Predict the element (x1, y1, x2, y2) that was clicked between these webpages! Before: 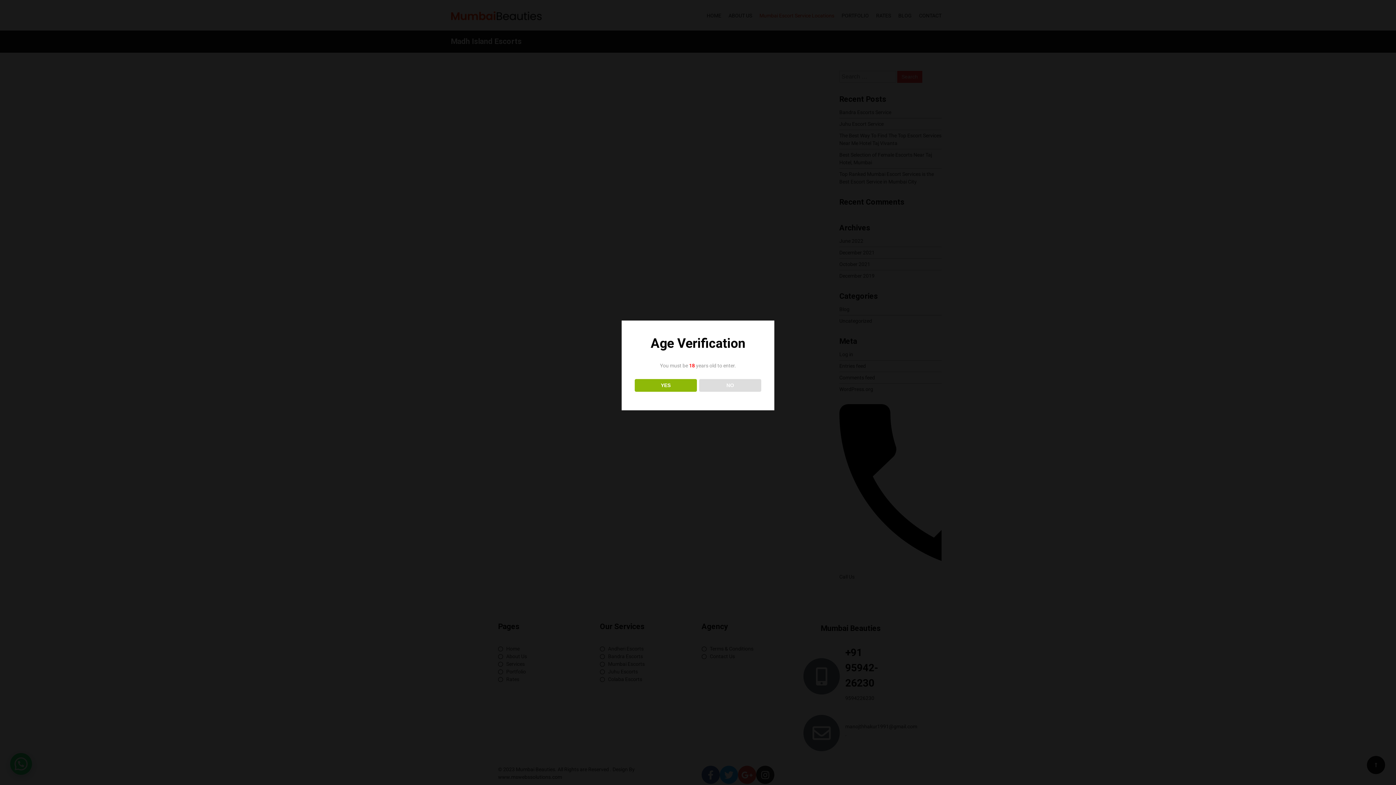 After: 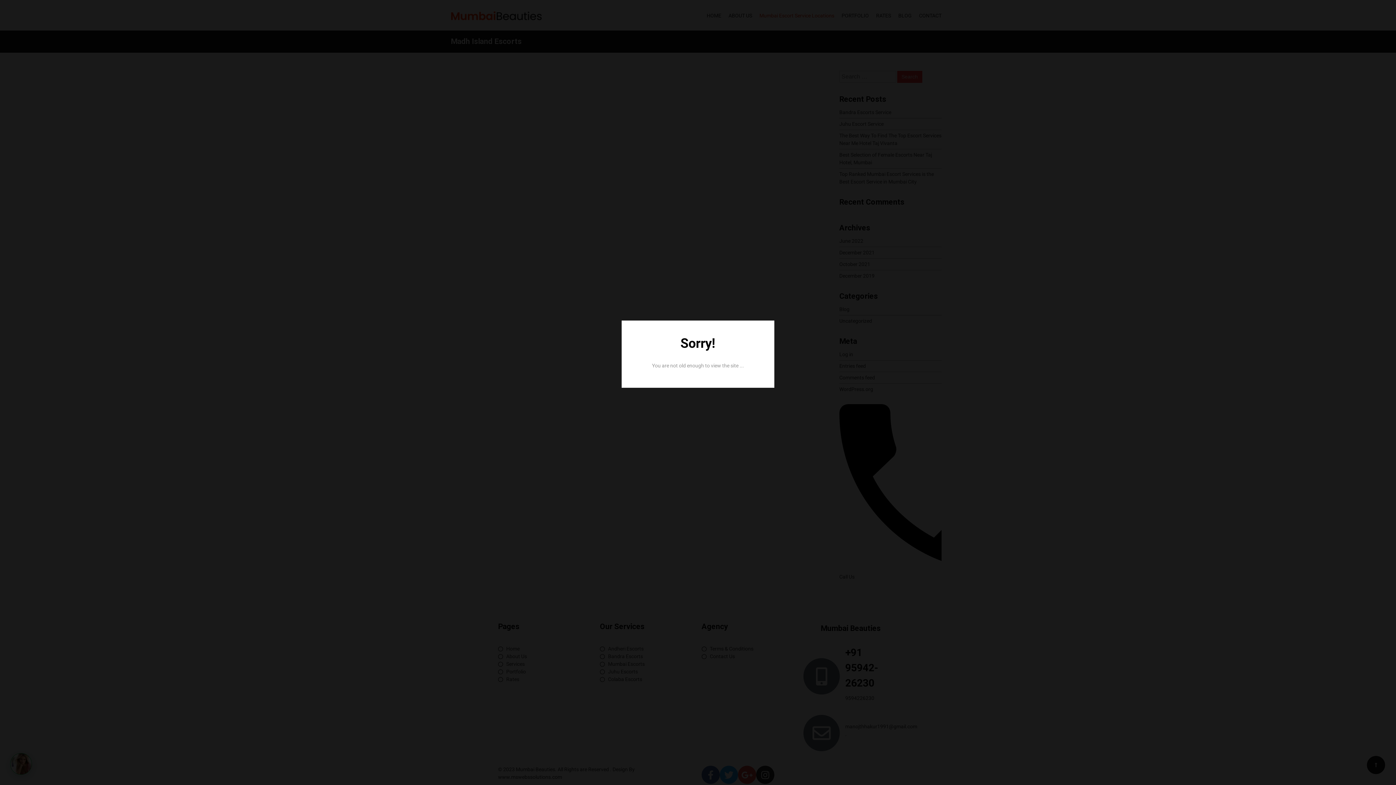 Action: bbox: (699, 379, 761, 391) label: NO